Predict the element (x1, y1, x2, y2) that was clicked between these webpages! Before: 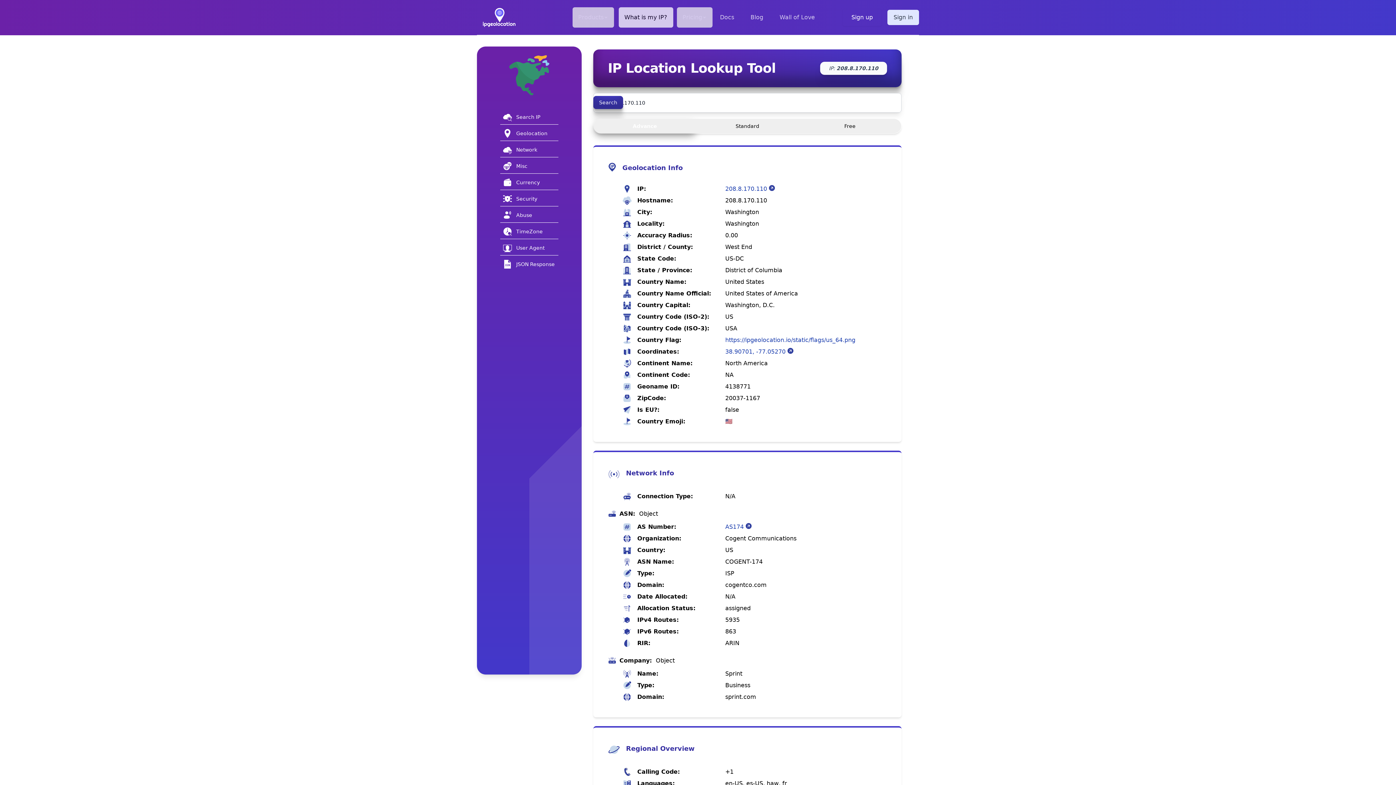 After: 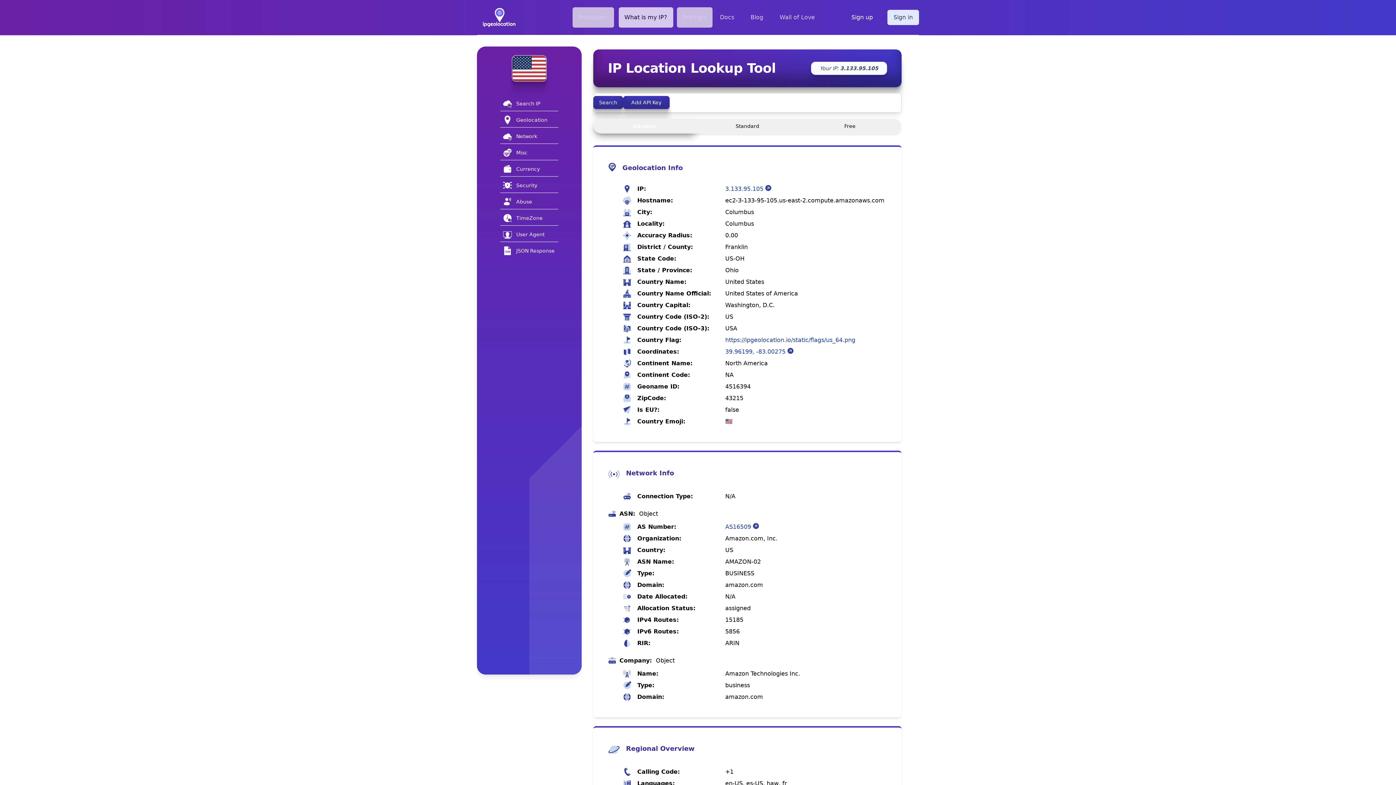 Action: label: What is my IP? bbox: (618, 7, 673, 27)